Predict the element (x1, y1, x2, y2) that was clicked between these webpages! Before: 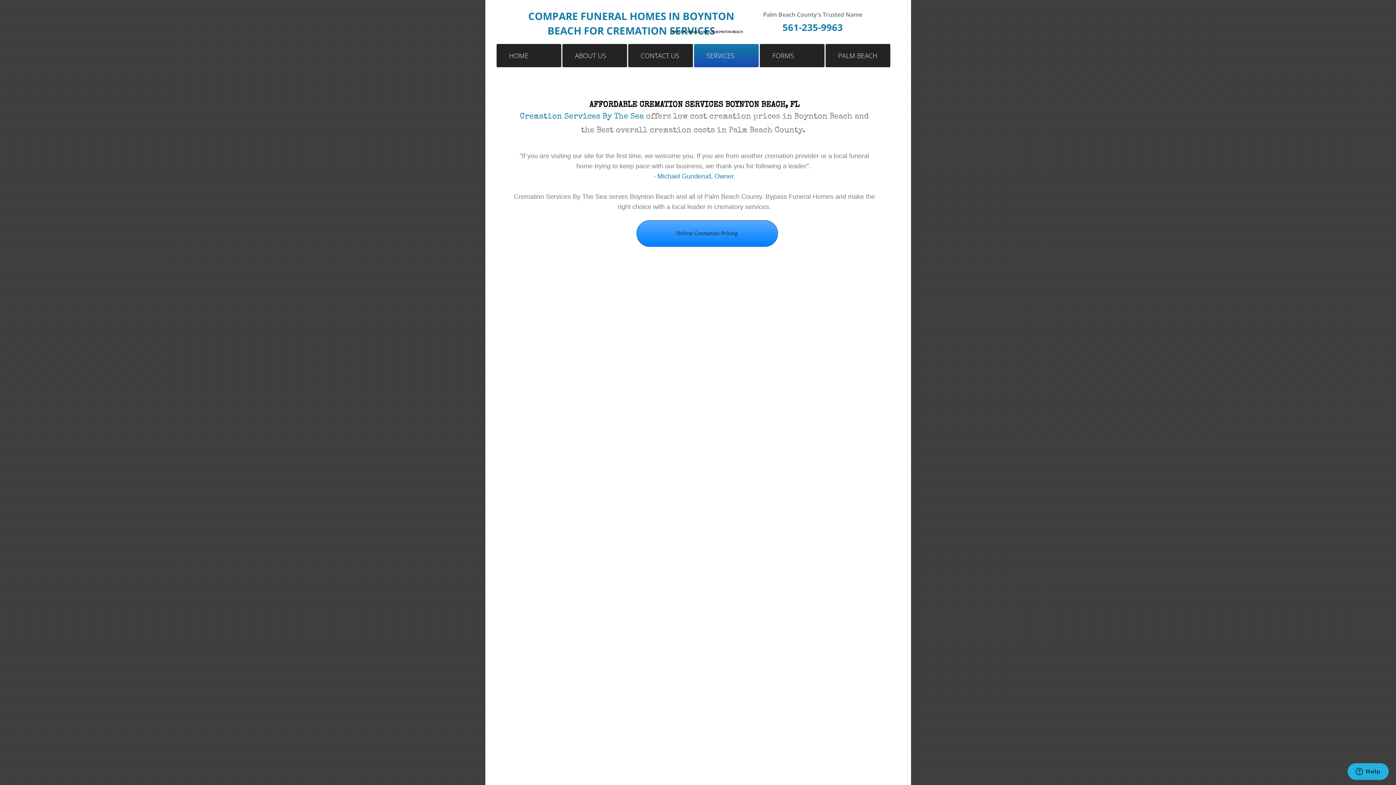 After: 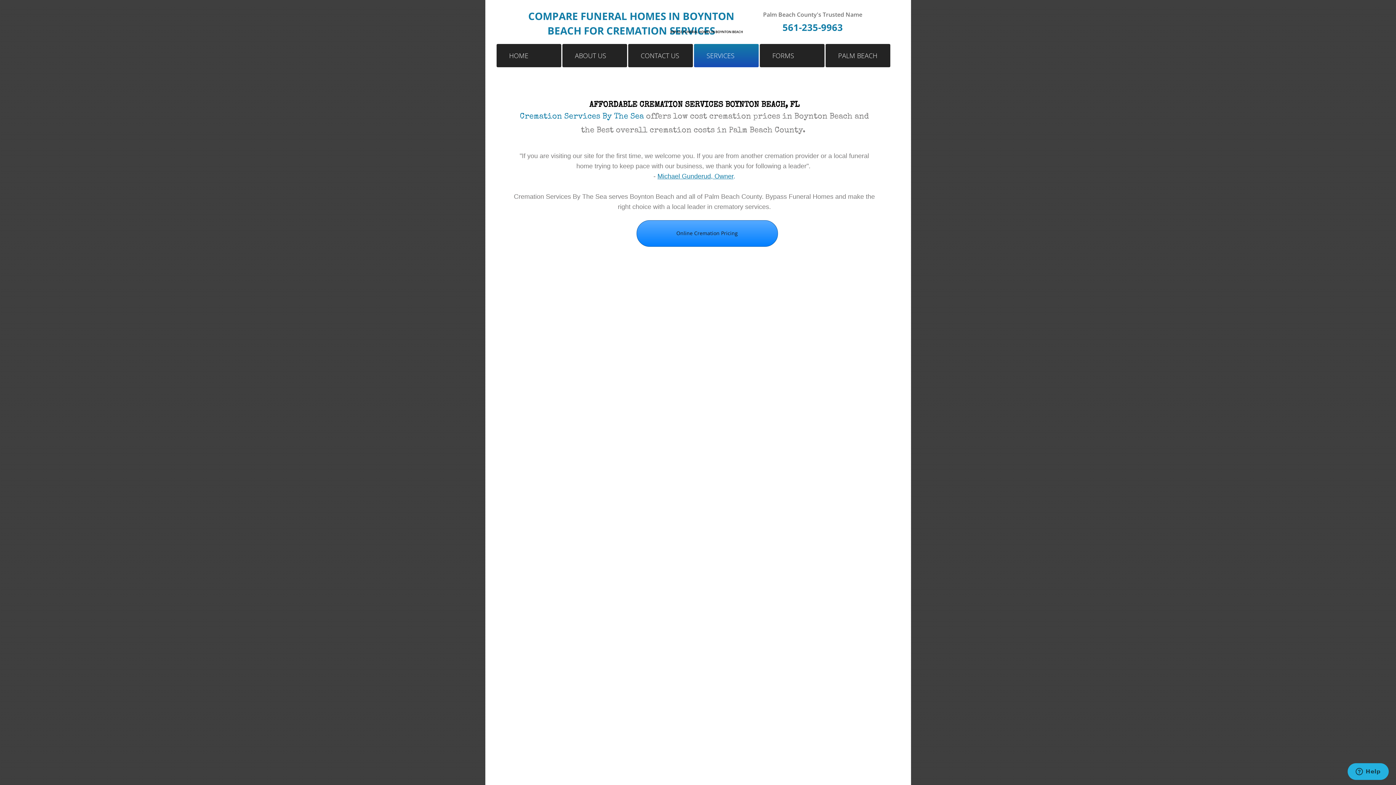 Action: bbox: (657, 172, 733, 180) label: Michael Gunderud, Owner